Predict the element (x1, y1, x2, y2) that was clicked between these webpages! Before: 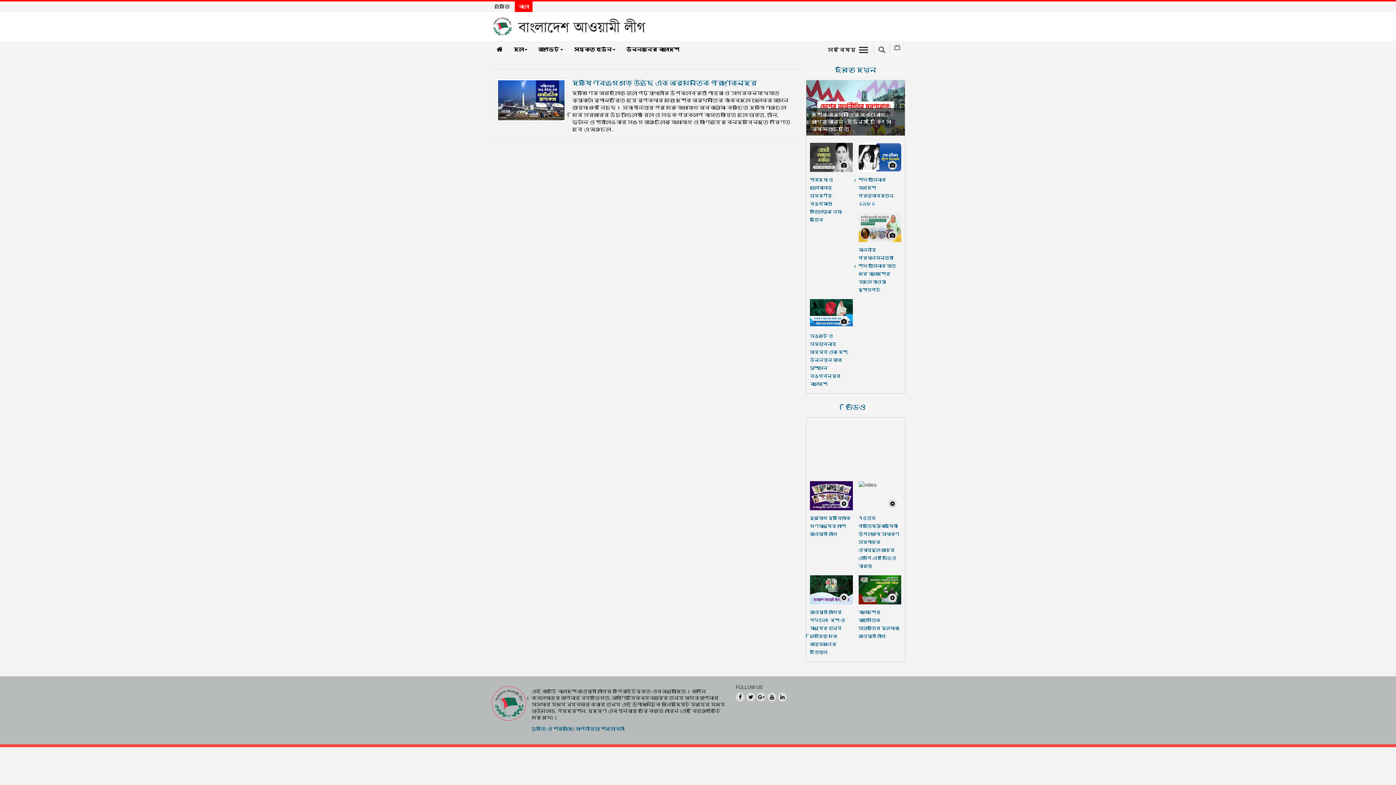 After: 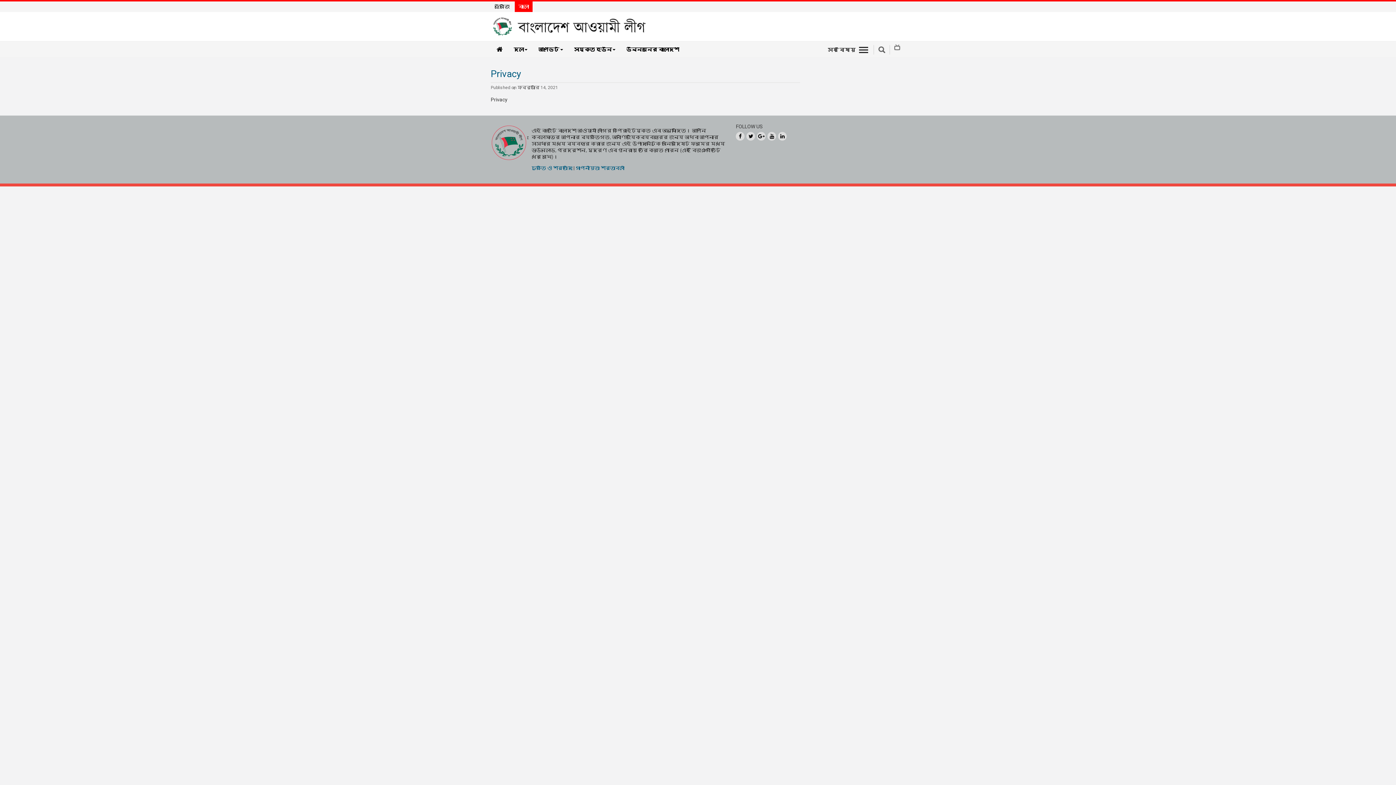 Action: label: গোপনীয়তা শর্তাবলী bbox: (575, 726, 624, 732)